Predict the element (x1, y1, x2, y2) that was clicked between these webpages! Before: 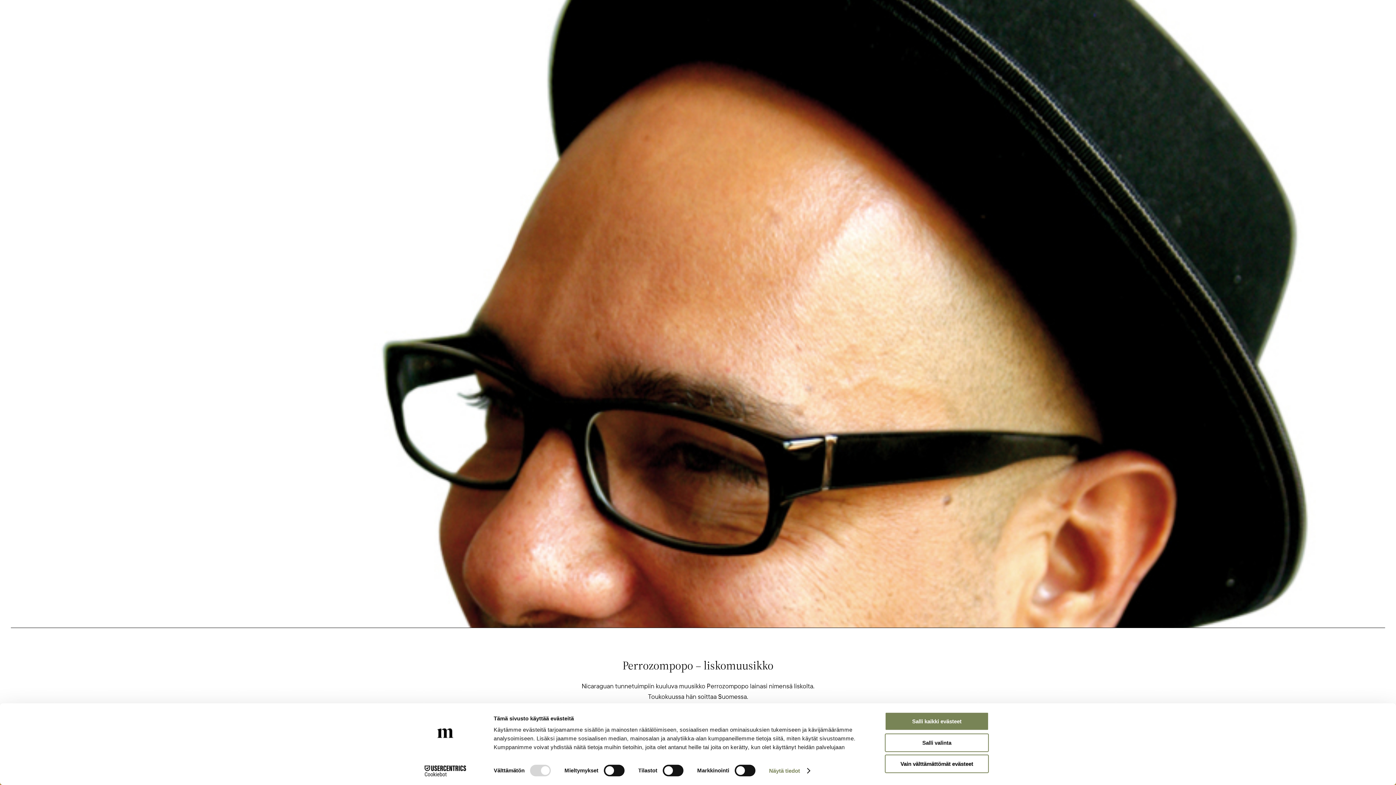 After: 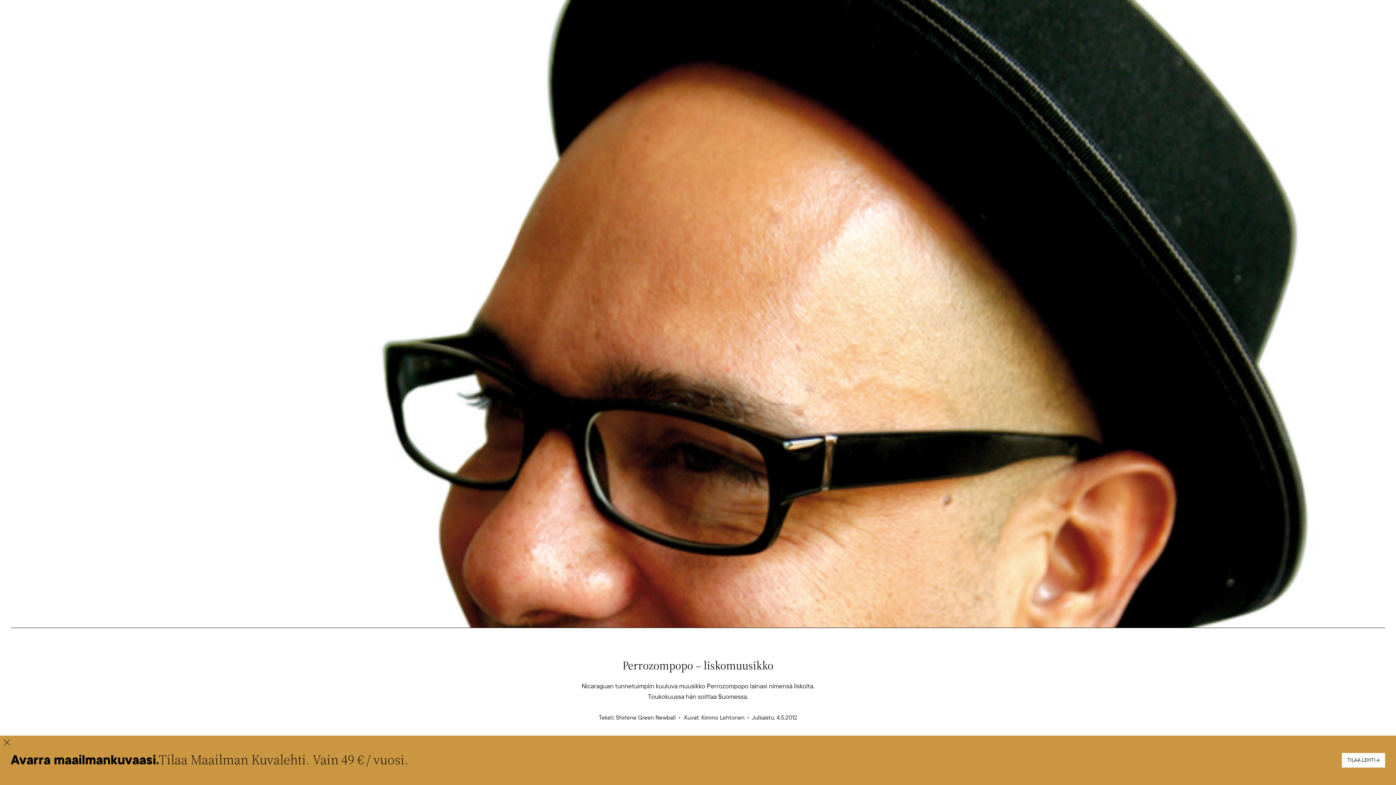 Action: label: Vain välttämättömät evästeet bbox: (885, 755, 989, 773)